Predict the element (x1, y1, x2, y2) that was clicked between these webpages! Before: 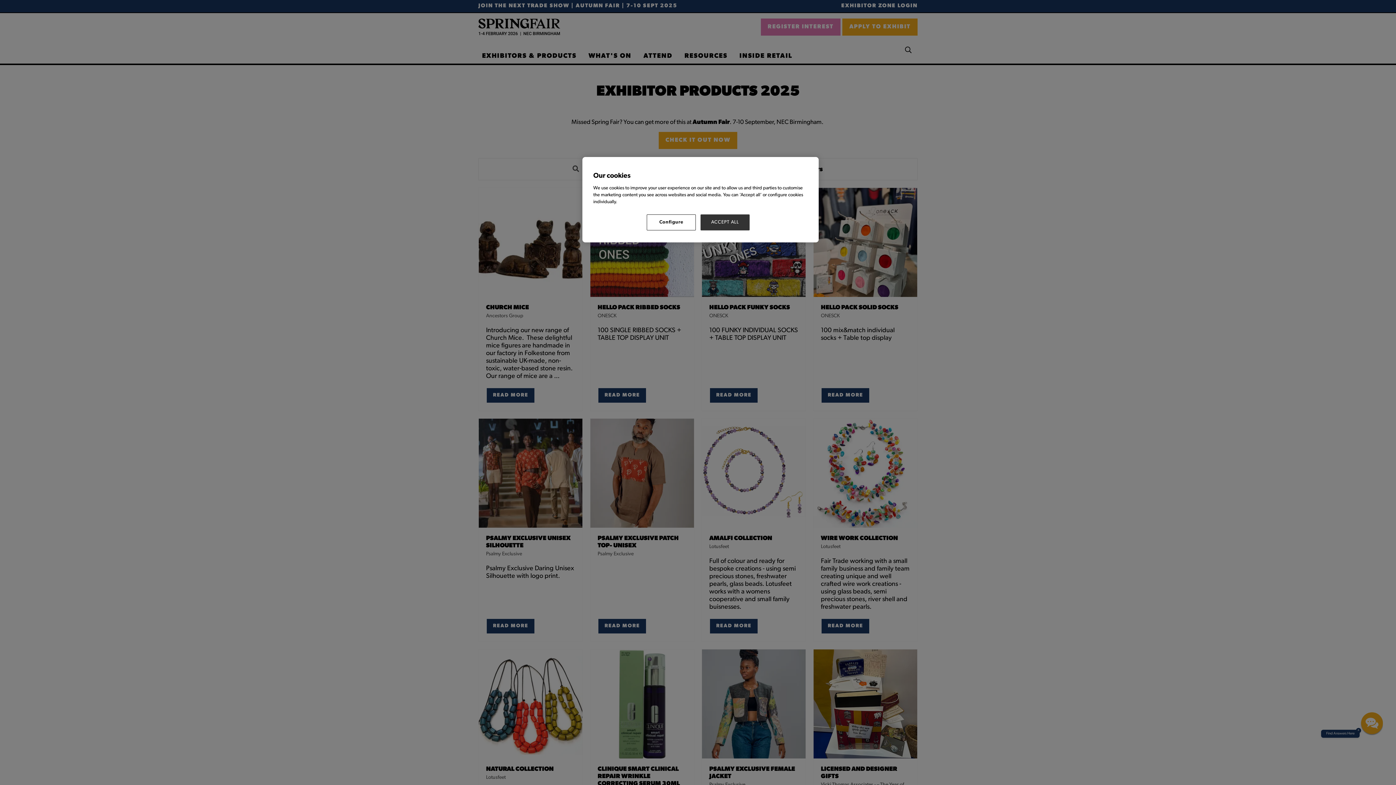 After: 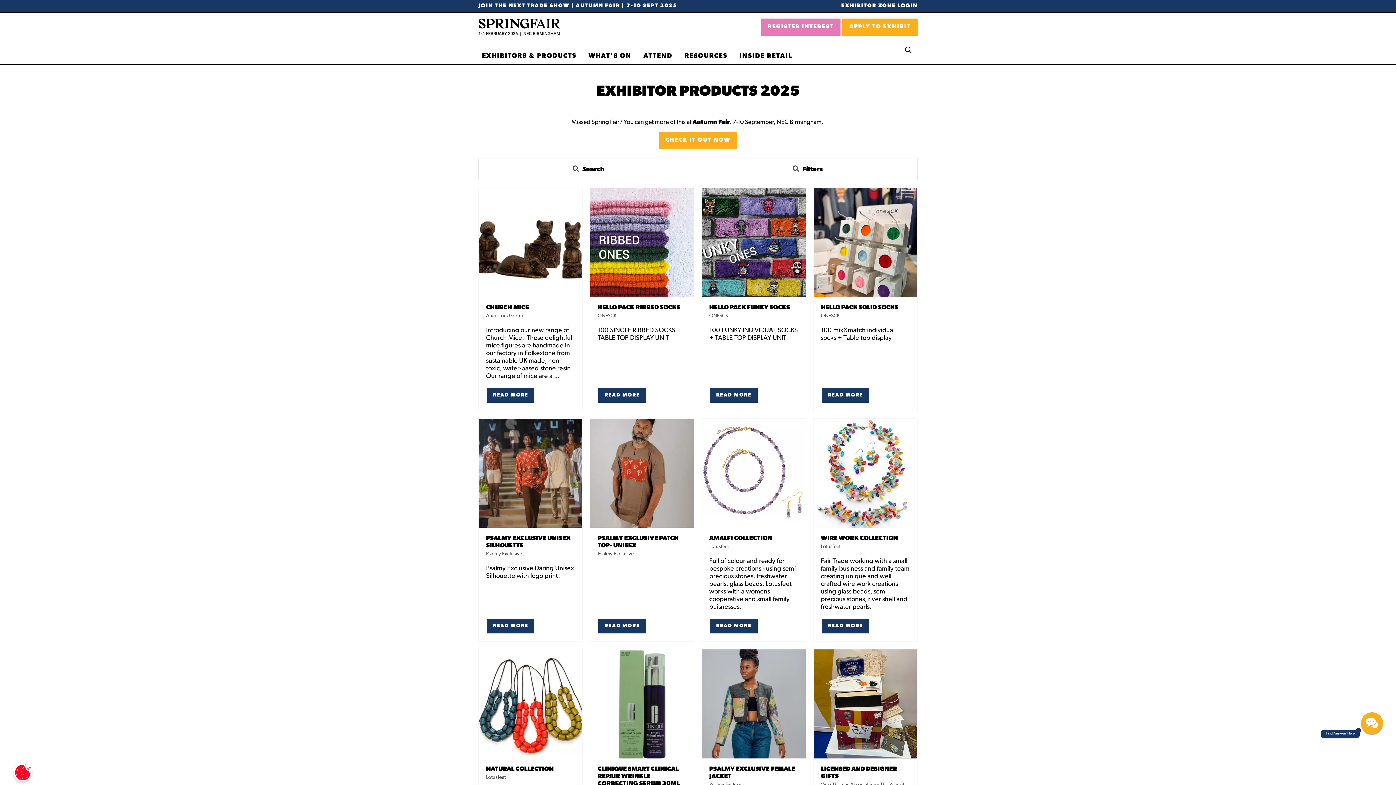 Action: label: ACCEPT ALL bbox: (700, 214, 749, 230)